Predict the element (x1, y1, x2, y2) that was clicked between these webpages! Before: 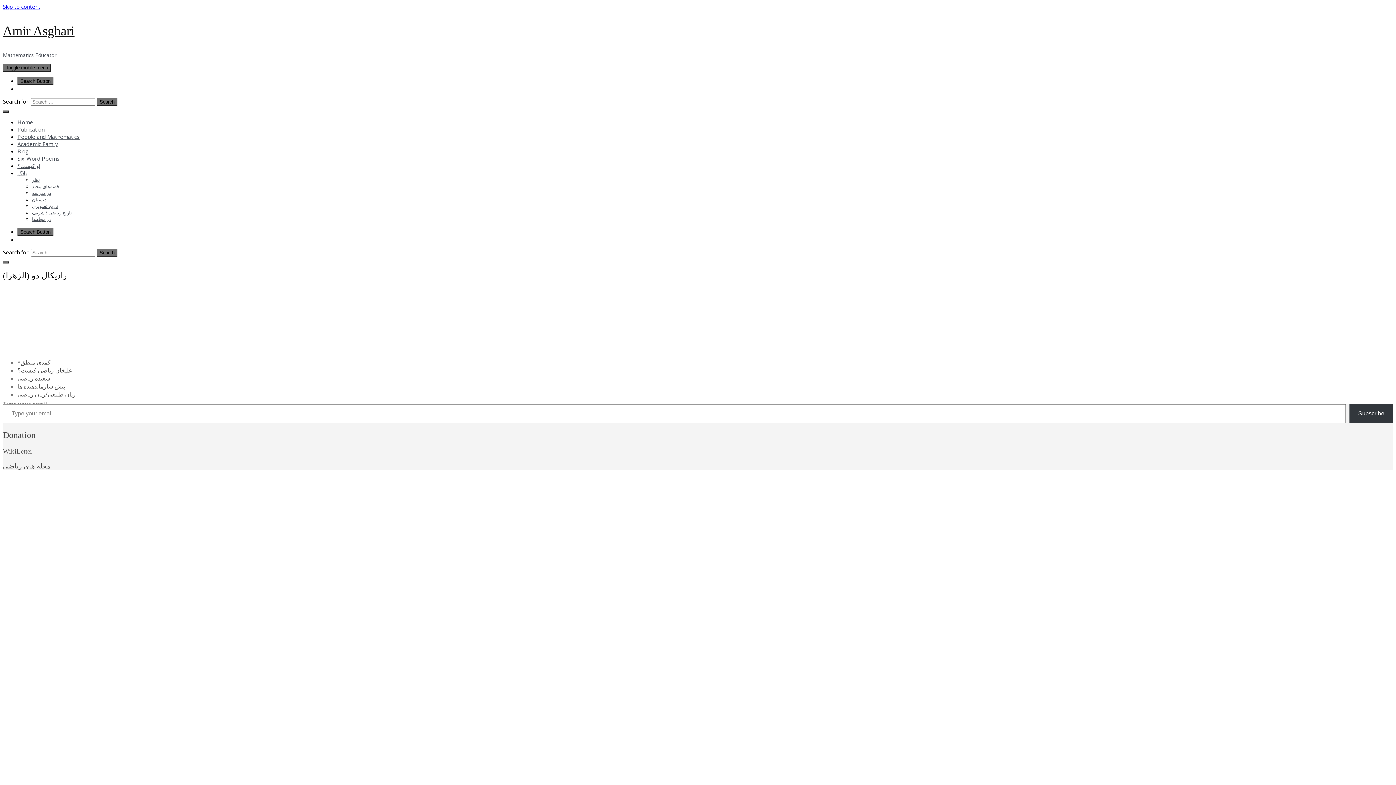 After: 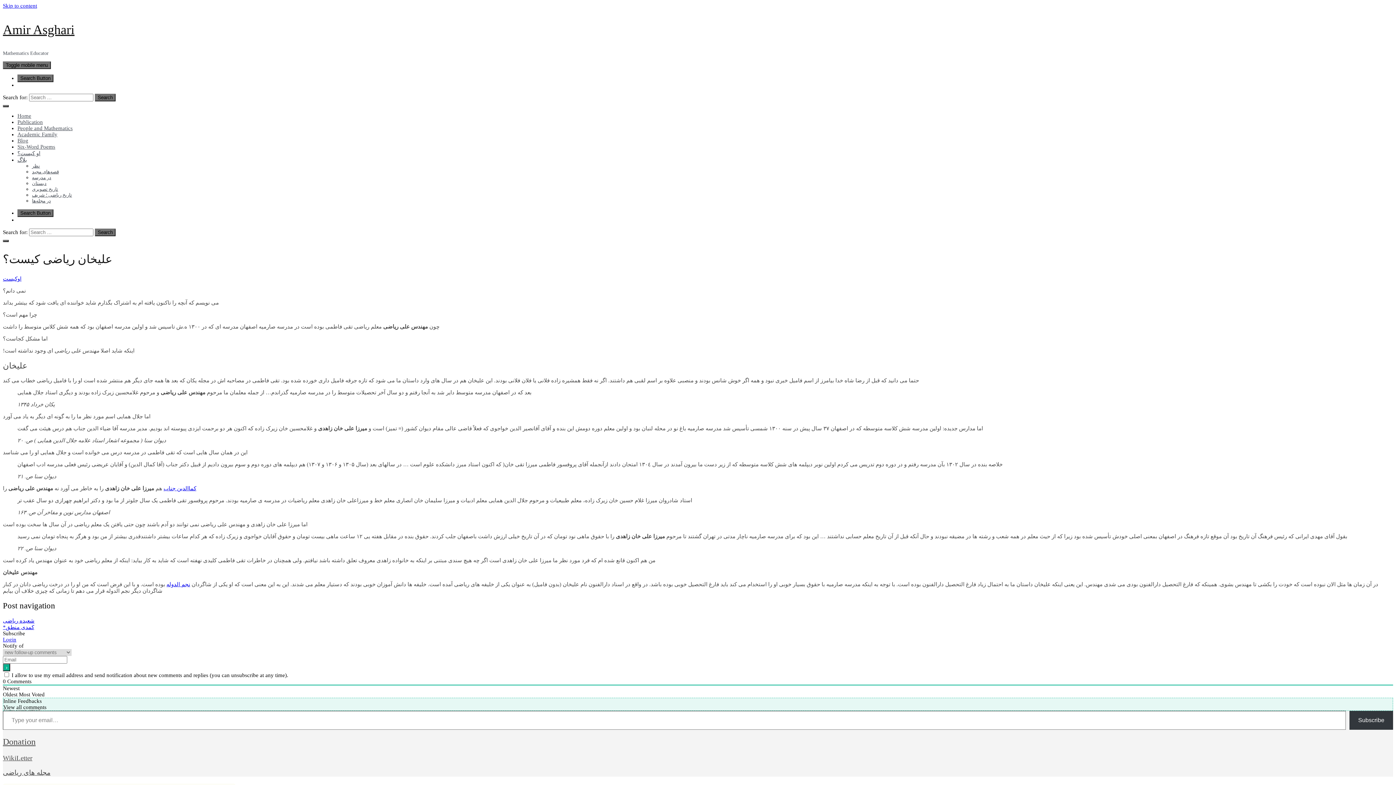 Action: label: علیخان ریاضی کیست؟‌ bbox: (17, 366, 72, 374)